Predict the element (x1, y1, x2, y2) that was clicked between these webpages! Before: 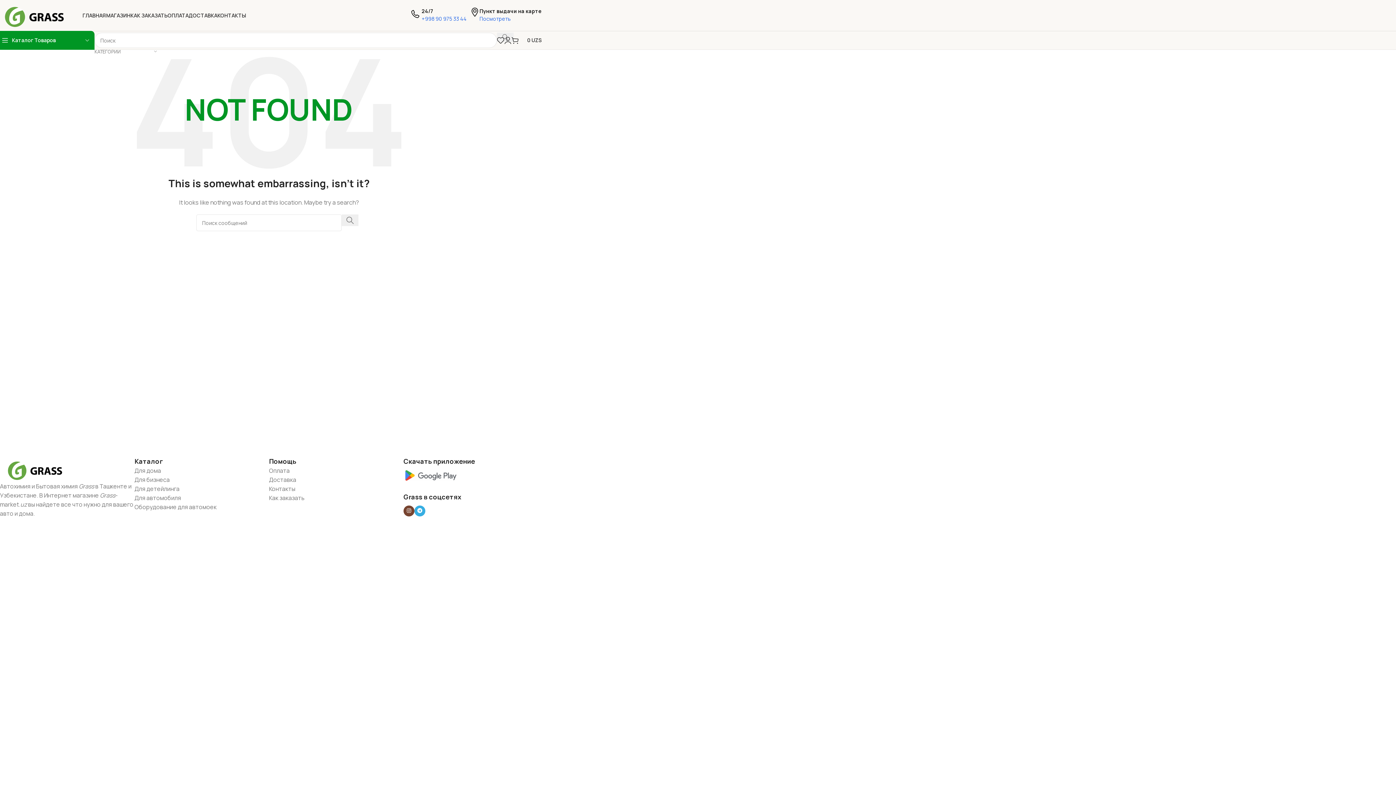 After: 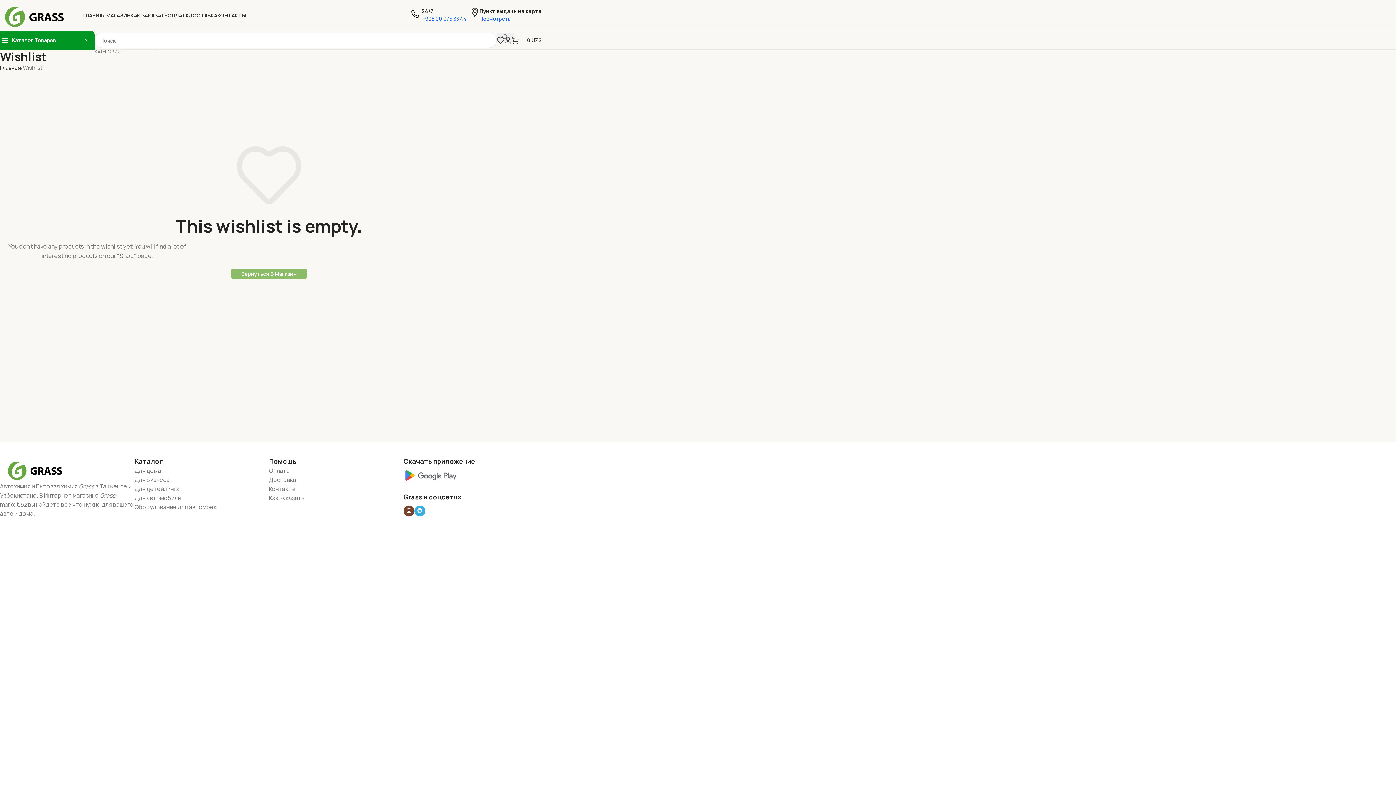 Action: bbox: (497, 33, 504, 47)